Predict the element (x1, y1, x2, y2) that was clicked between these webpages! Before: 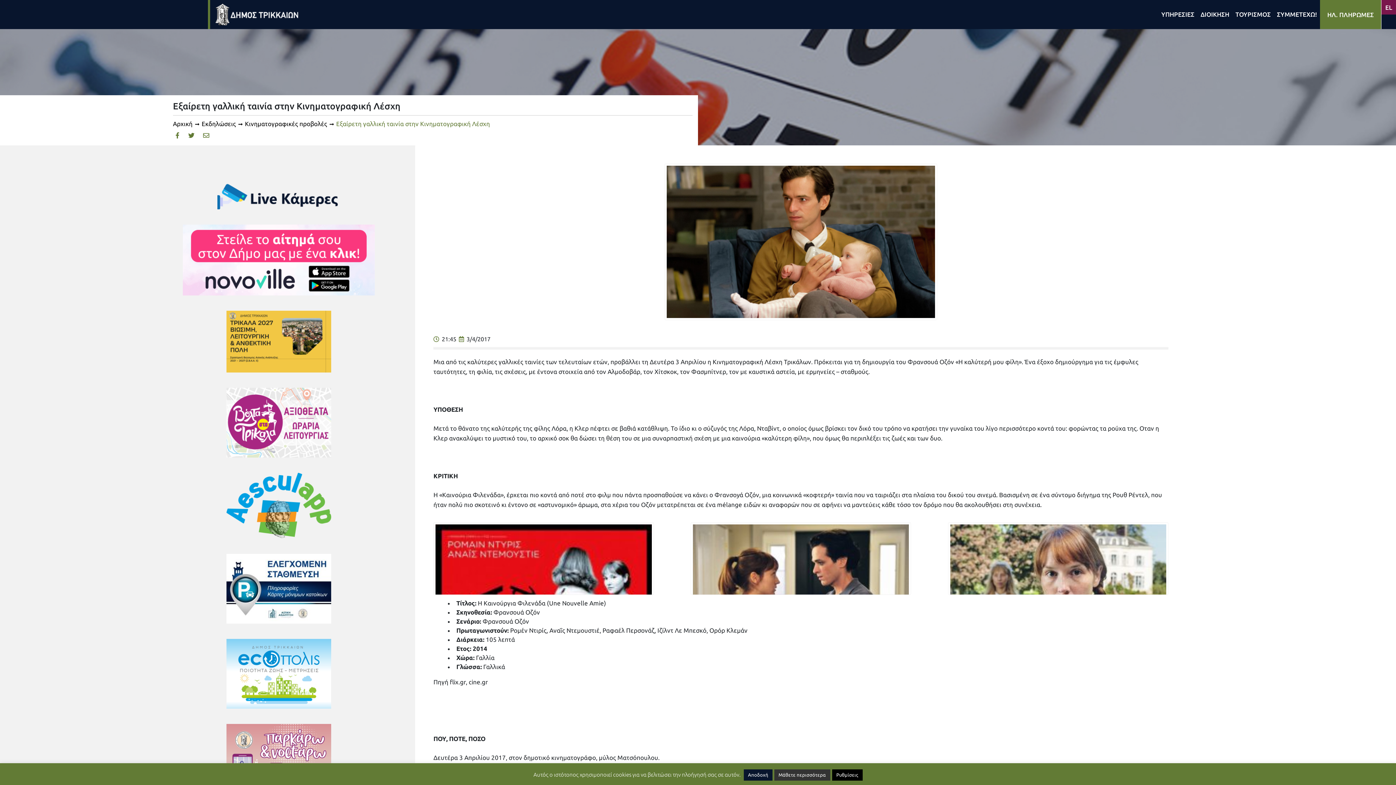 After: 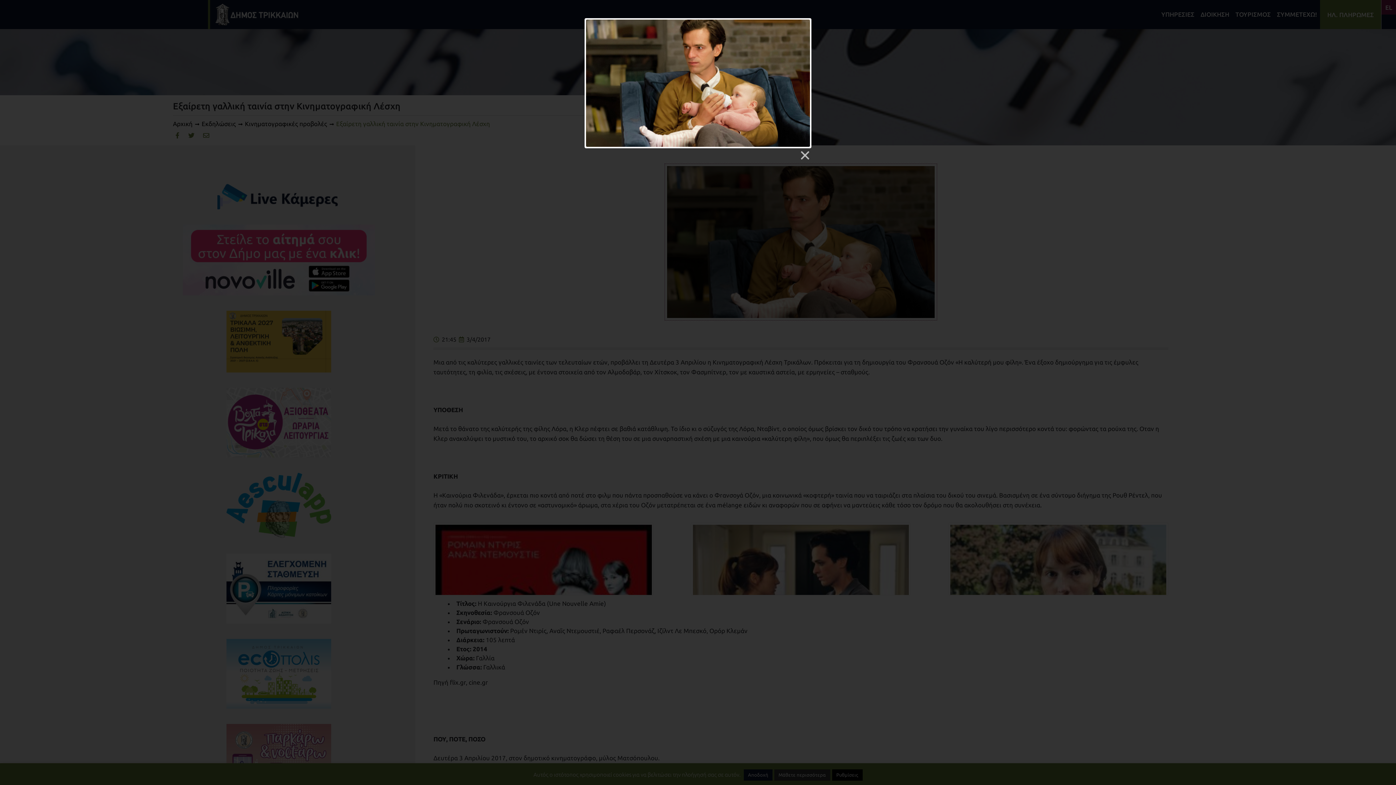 Action: label: Μεγένθυση εικόνας bbox: (664, 163, 937, 320)